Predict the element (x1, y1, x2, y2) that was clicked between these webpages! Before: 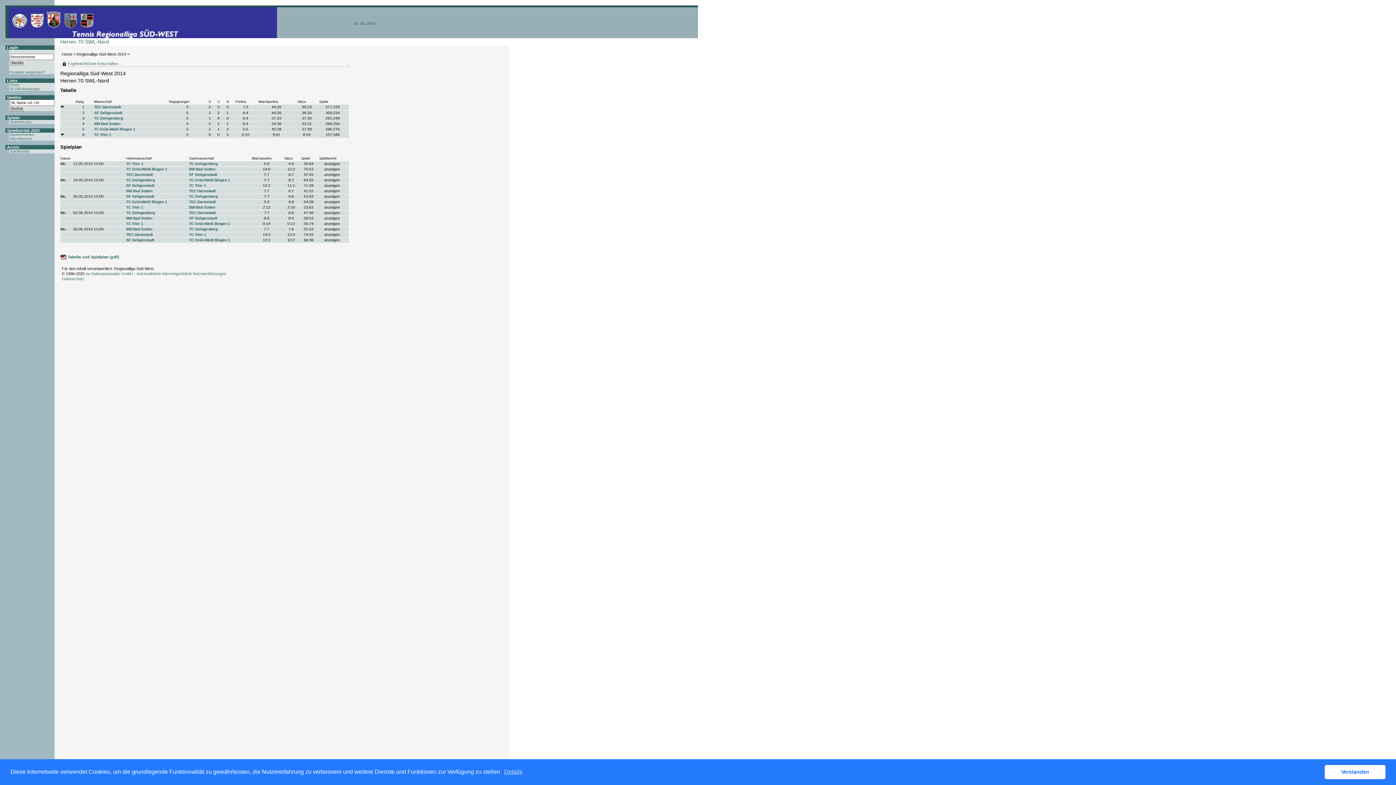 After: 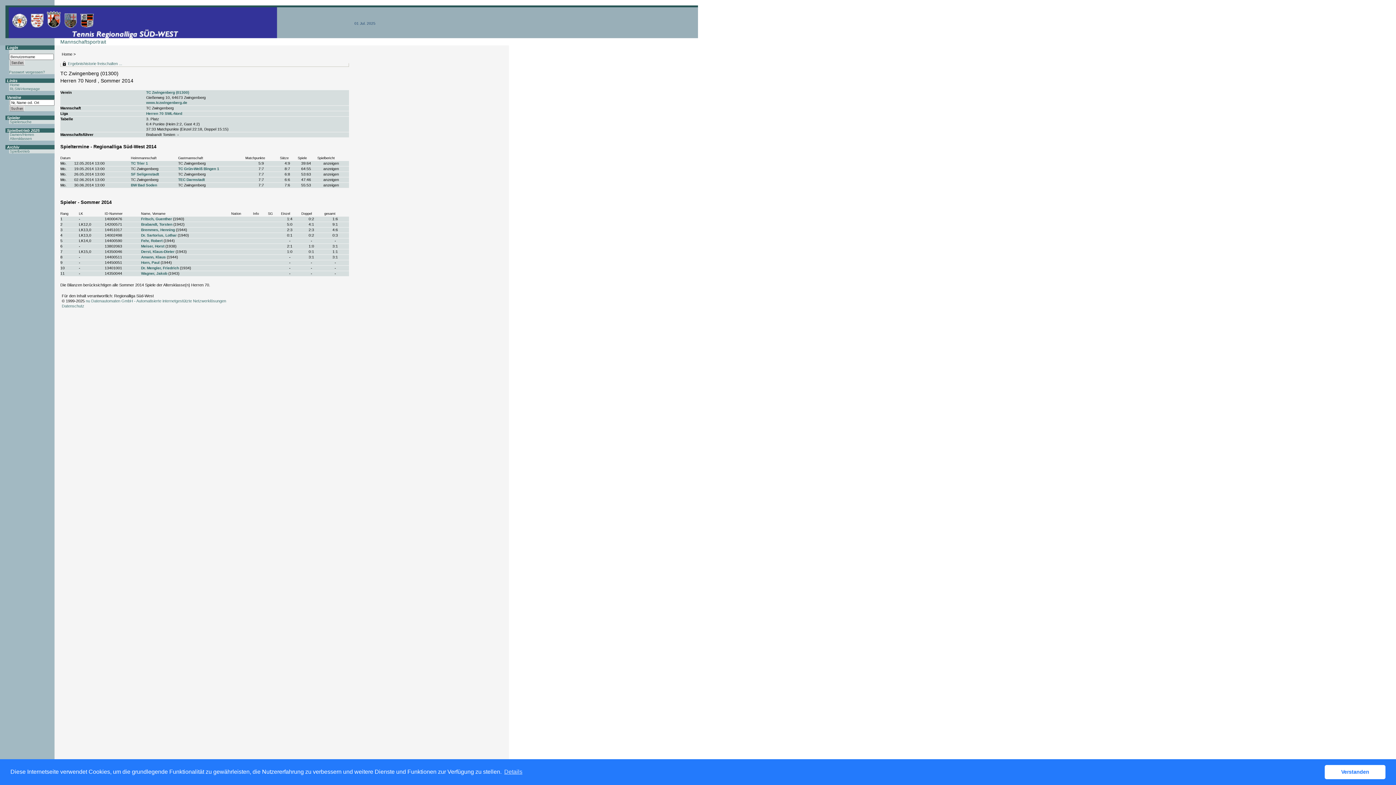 Action: label: TC Zwingenberg bbox: (126, 210, 154, 214)